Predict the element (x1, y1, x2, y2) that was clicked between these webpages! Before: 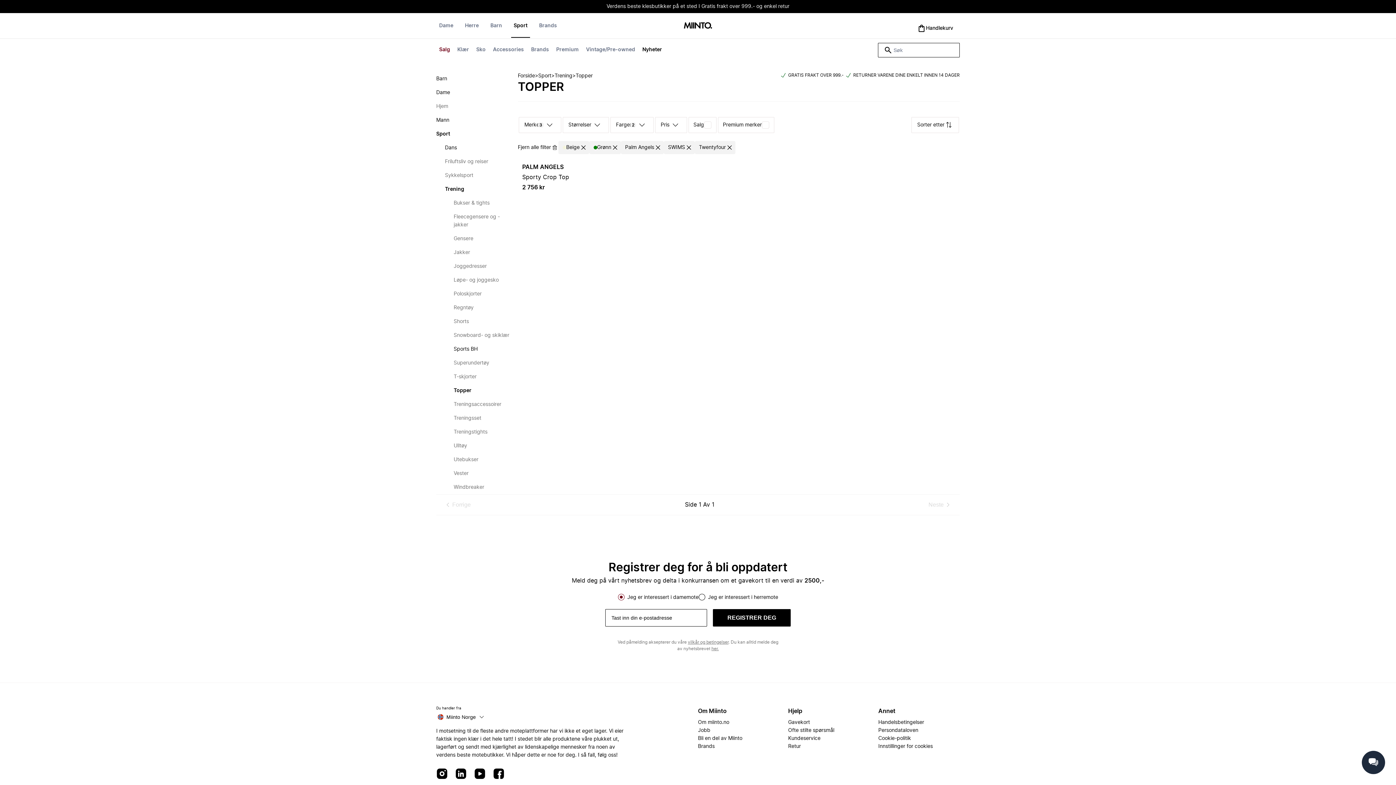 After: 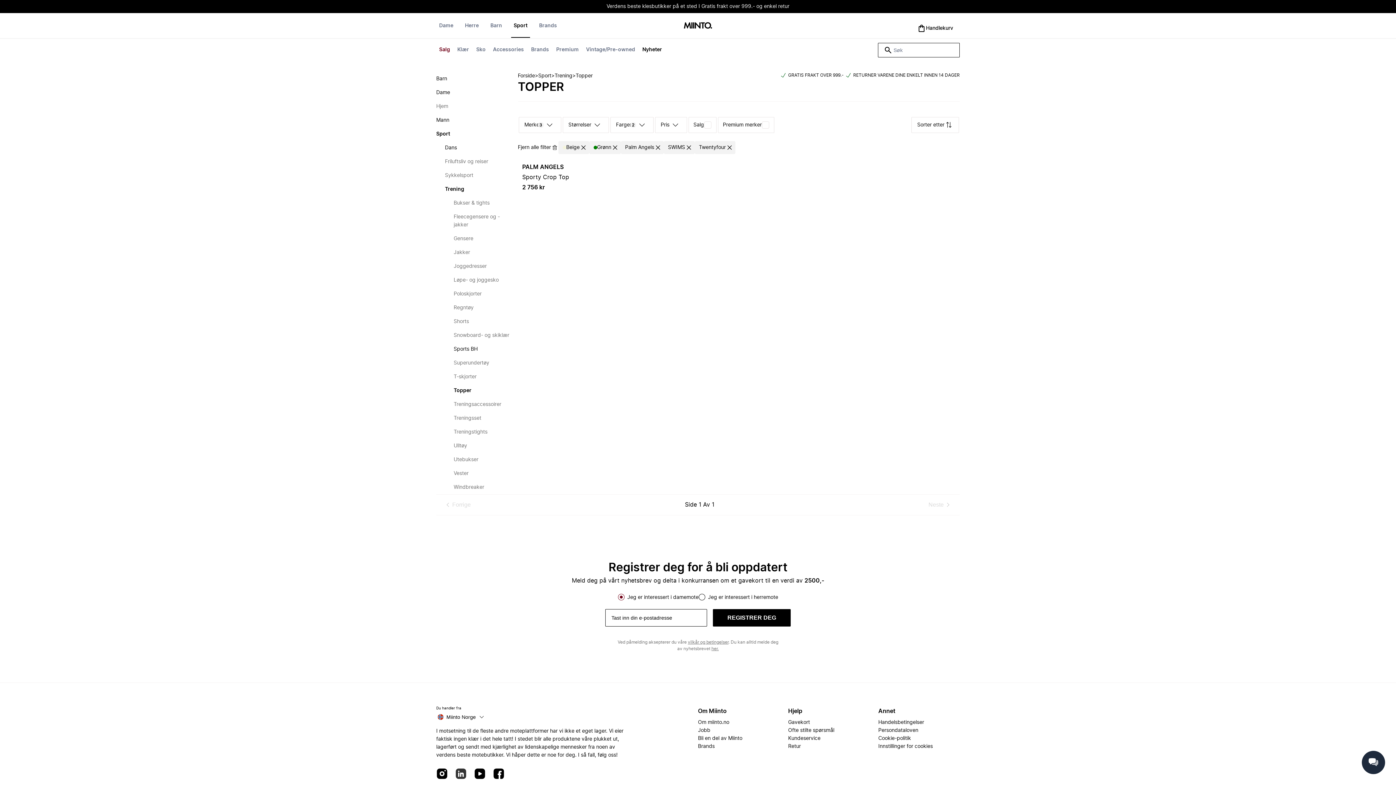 Action: bbox: (455, 768, 466, 781)